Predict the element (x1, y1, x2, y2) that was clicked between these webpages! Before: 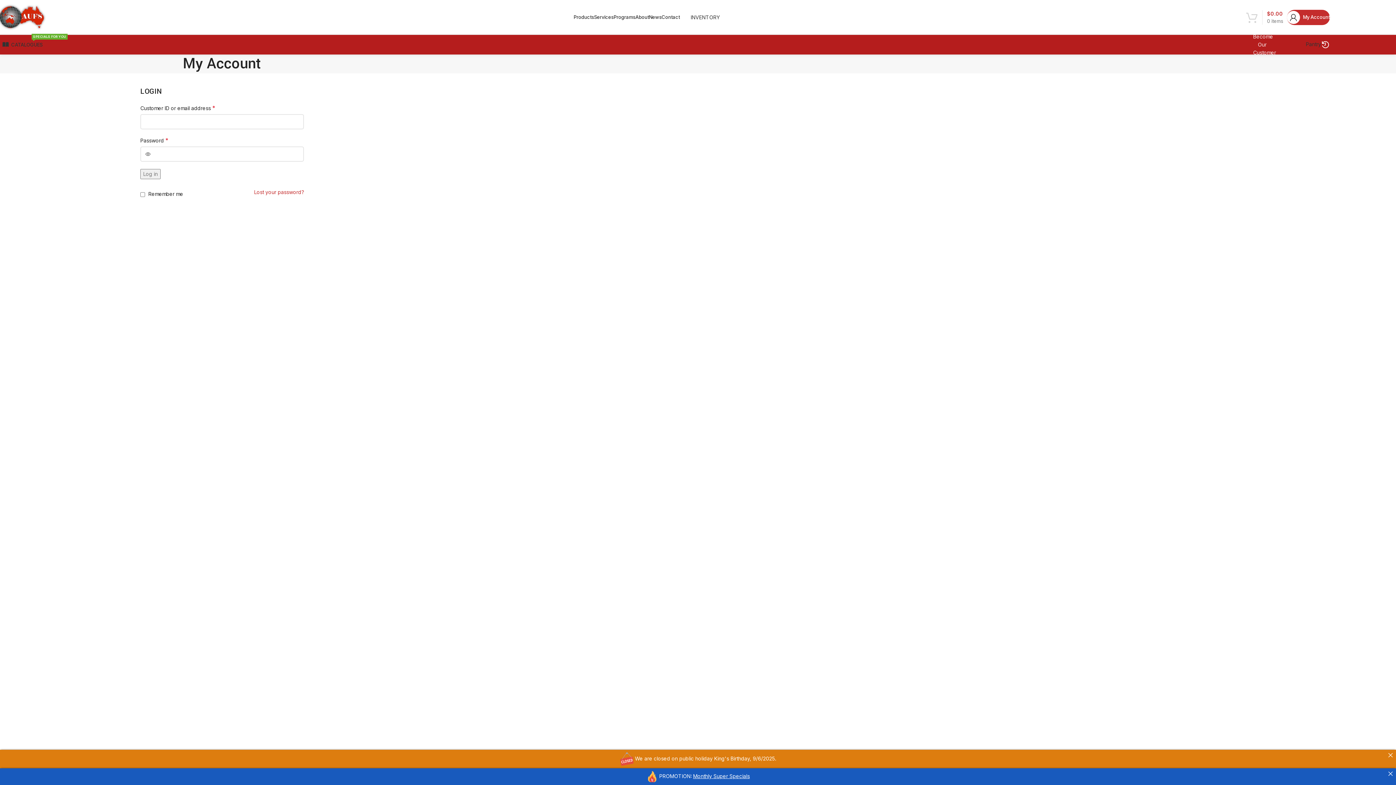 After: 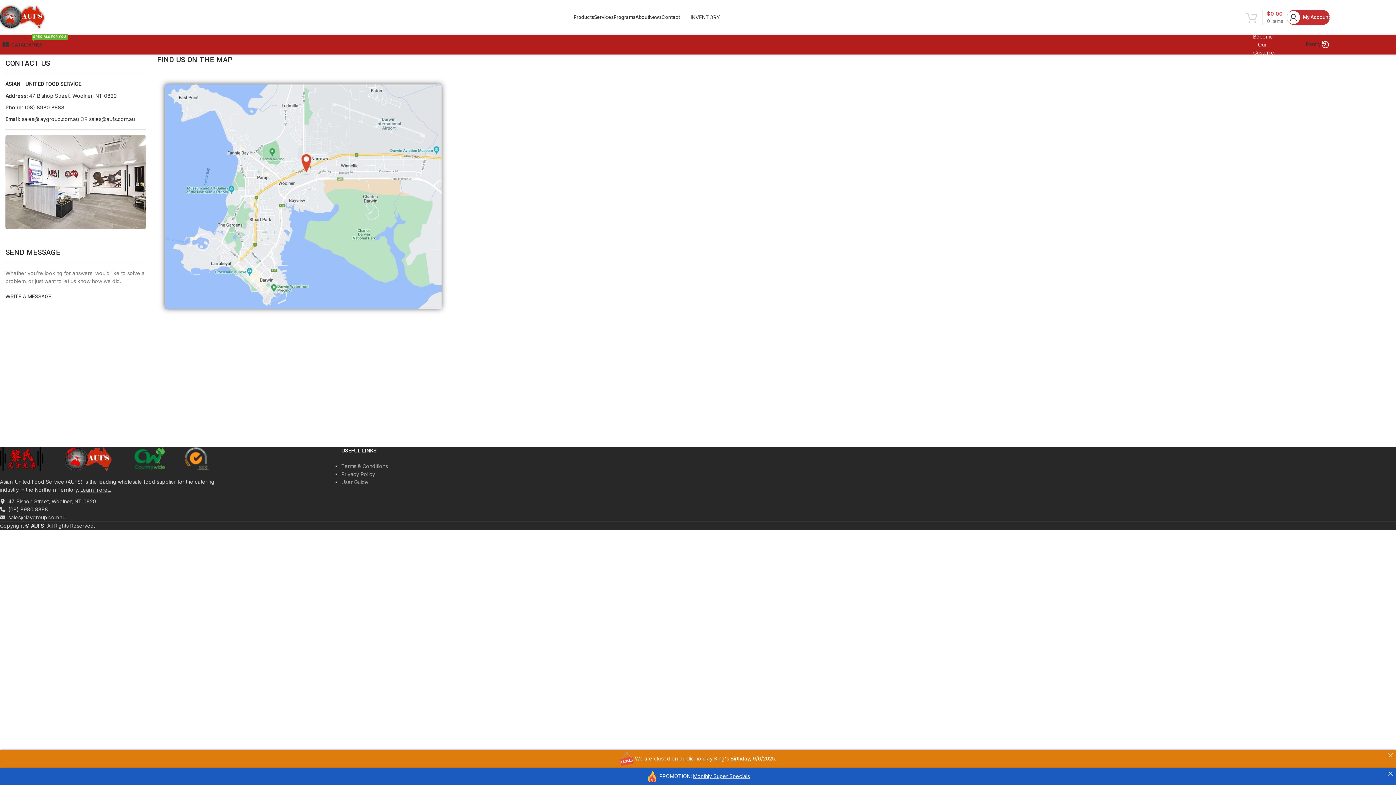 Action: label: Contact bbox: (661, 10, 680, 24)